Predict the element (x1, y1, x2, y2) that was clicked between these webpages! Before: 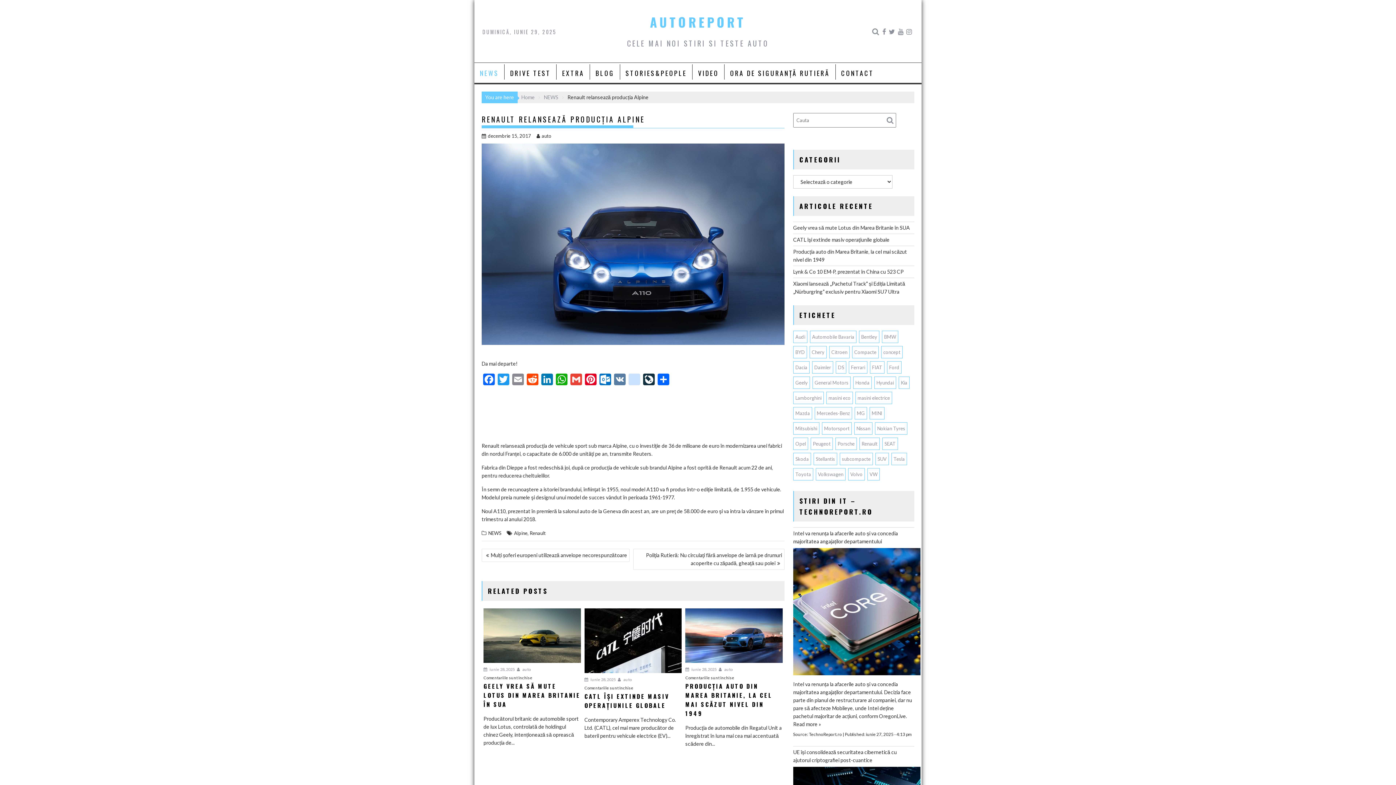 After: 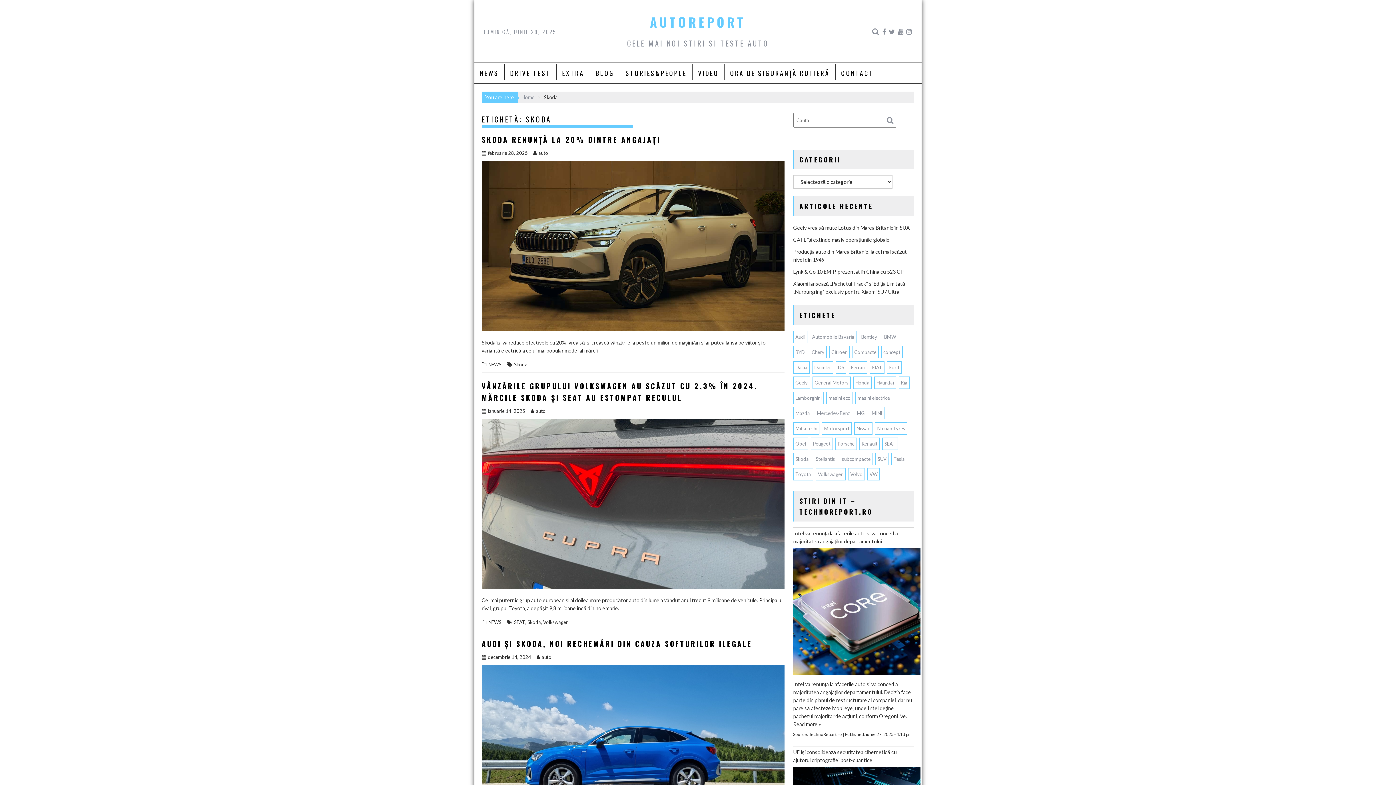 Action: bbox: (793, 453, 811, 465) label: Skoda (110 elemente)